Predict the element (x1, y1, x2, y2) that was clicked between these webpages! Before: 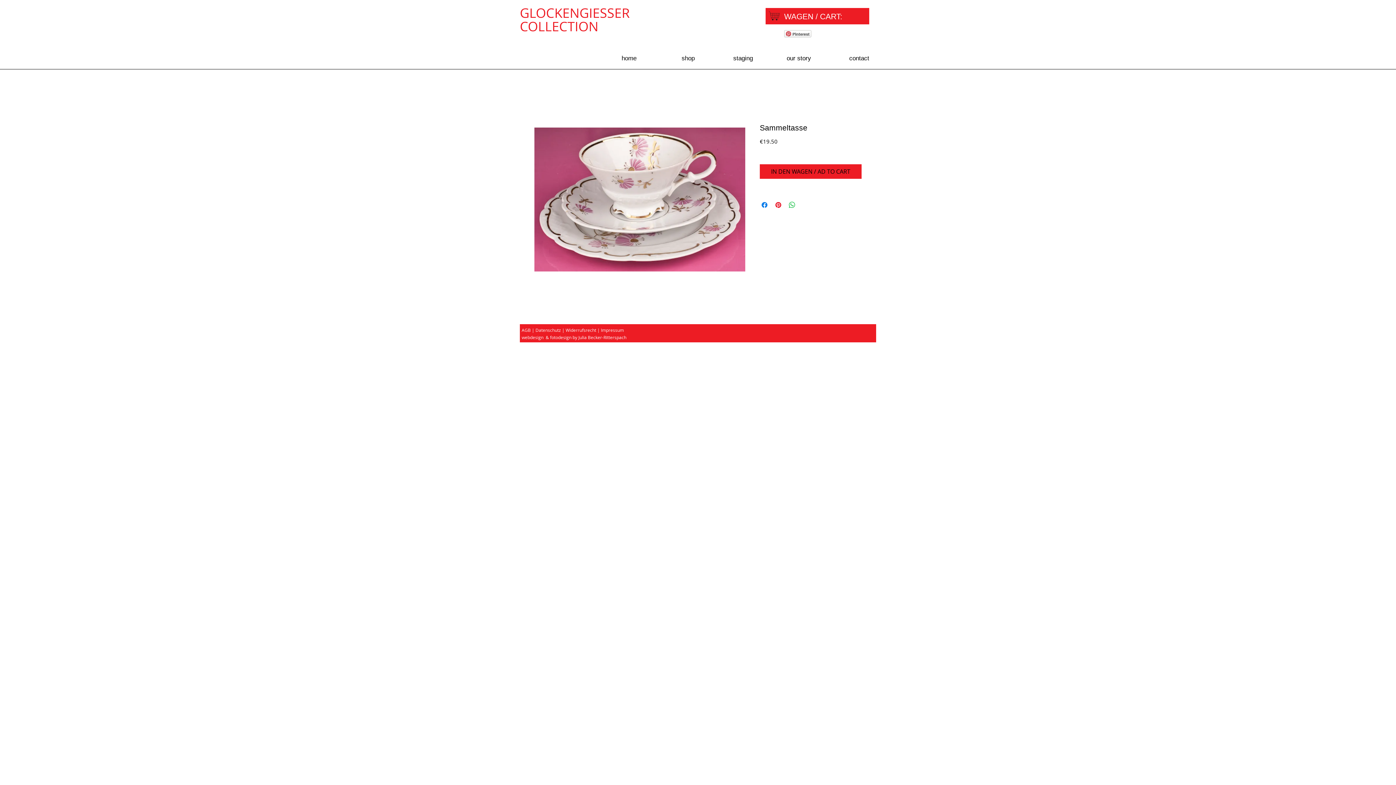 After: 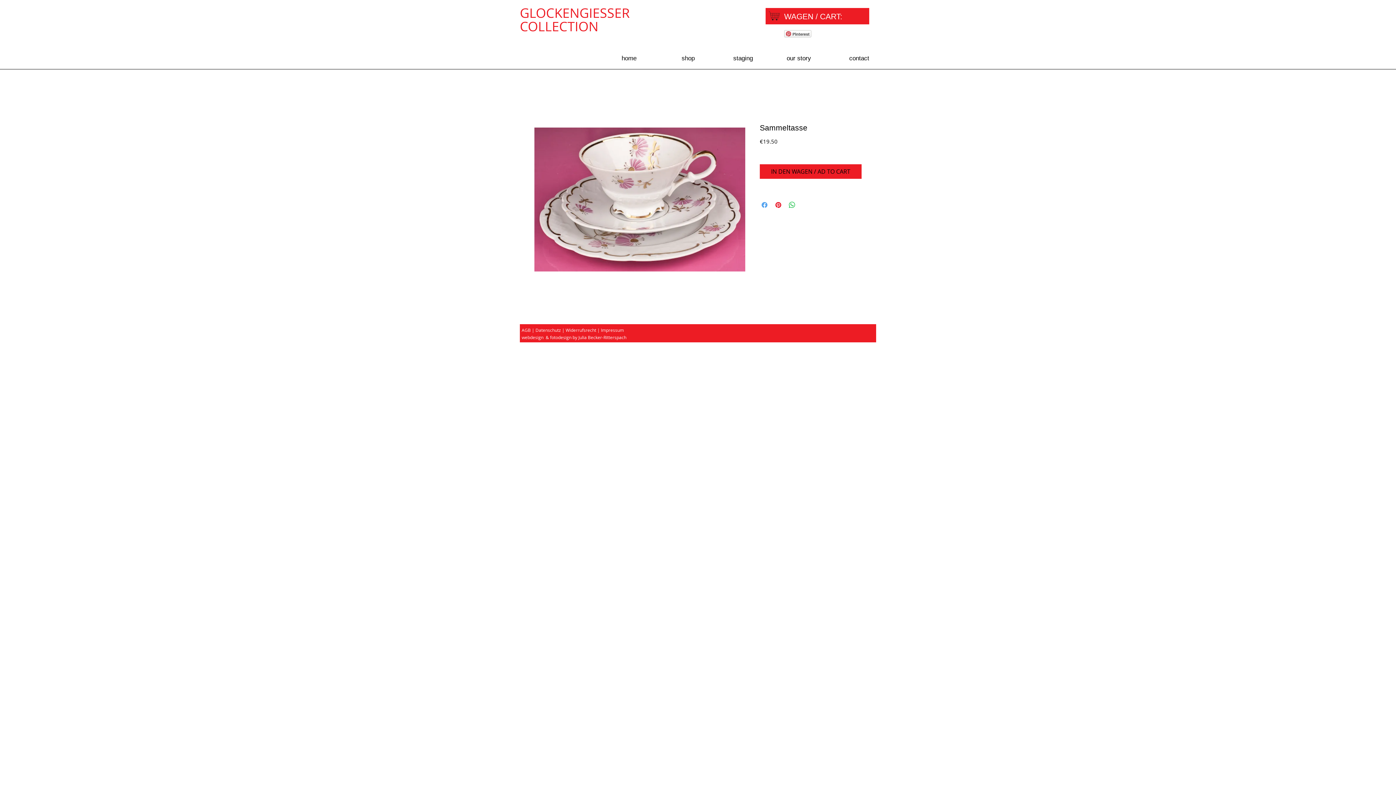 Action: label: Share on Facebook bbox: (760, 200, 769, 209)